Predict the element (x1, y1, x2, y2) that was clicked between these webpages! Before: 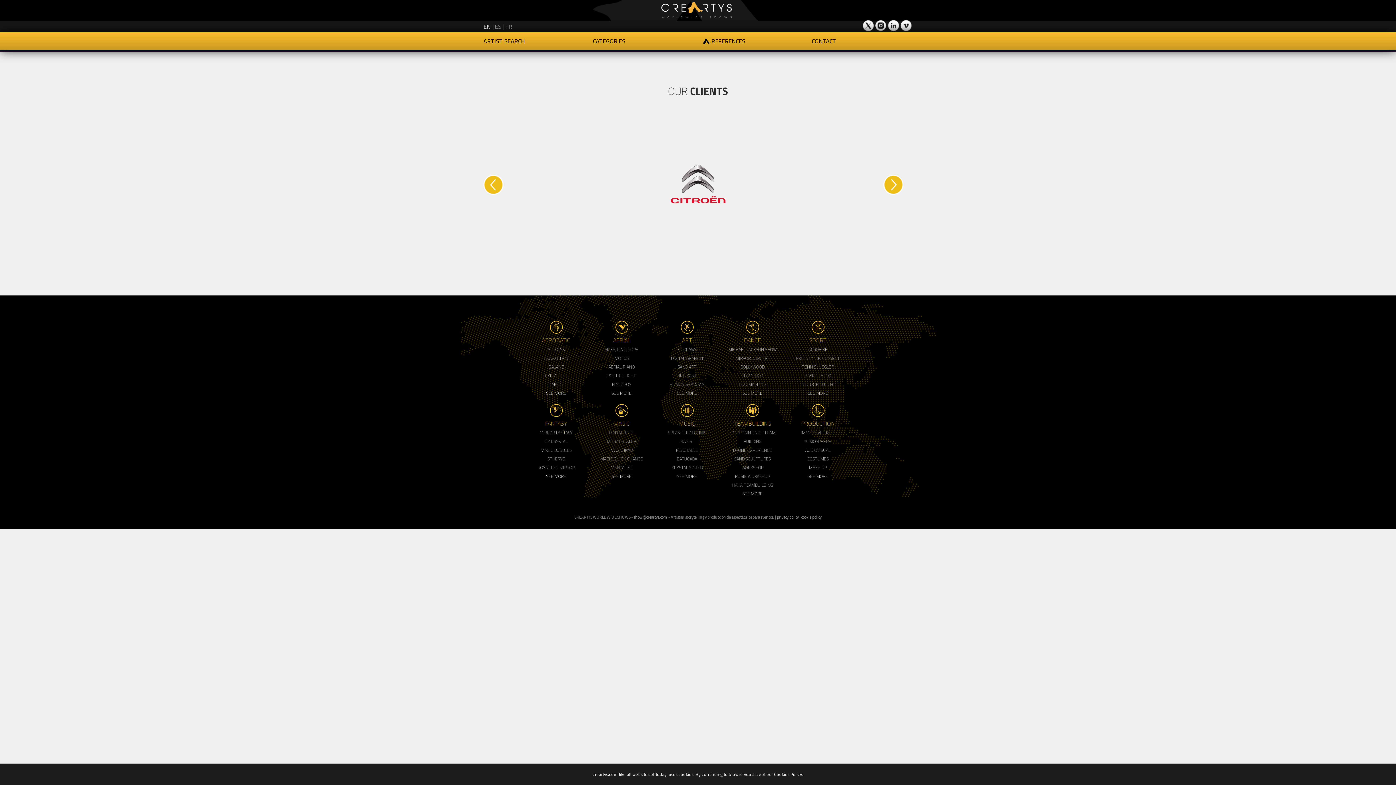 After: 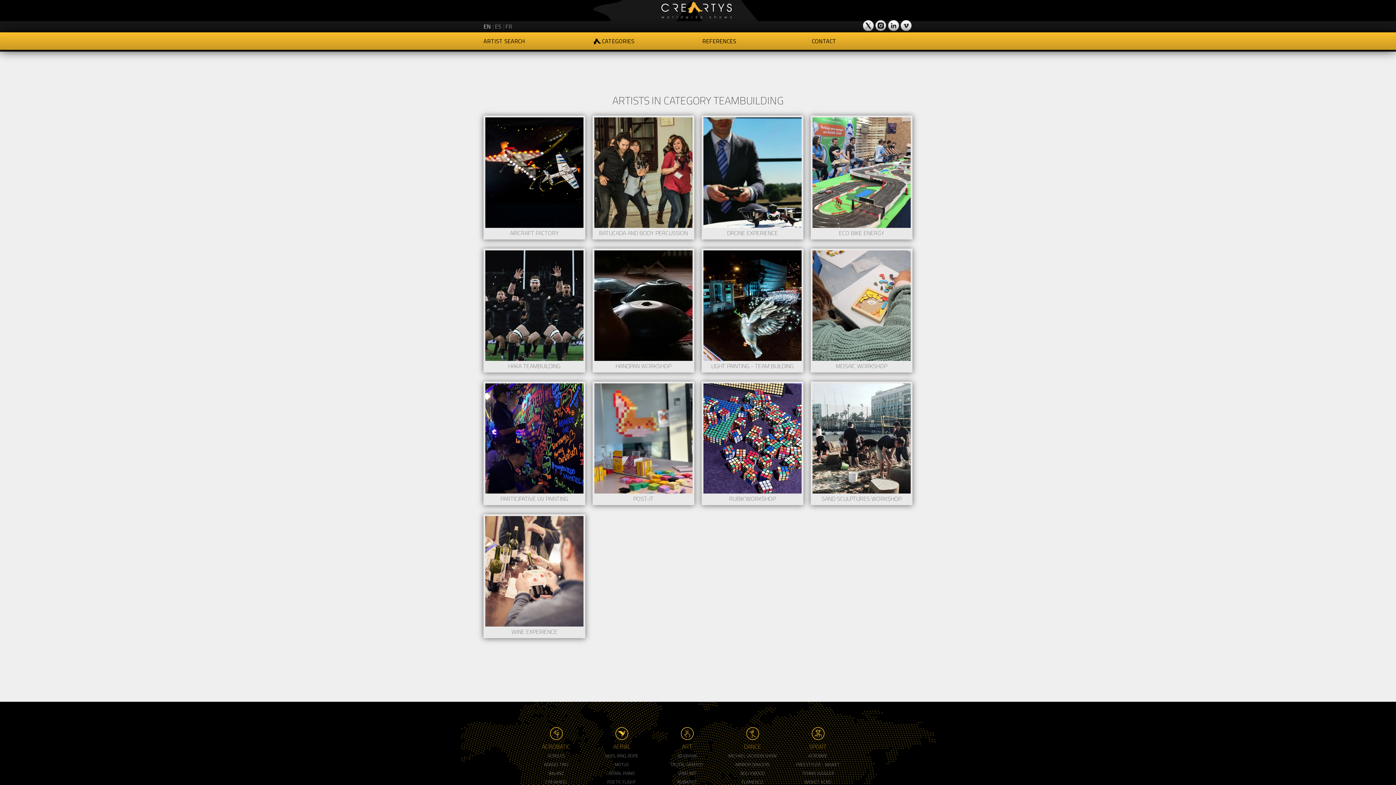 Action: label: SEE MORE bbox: (742, 490, 762, 497)